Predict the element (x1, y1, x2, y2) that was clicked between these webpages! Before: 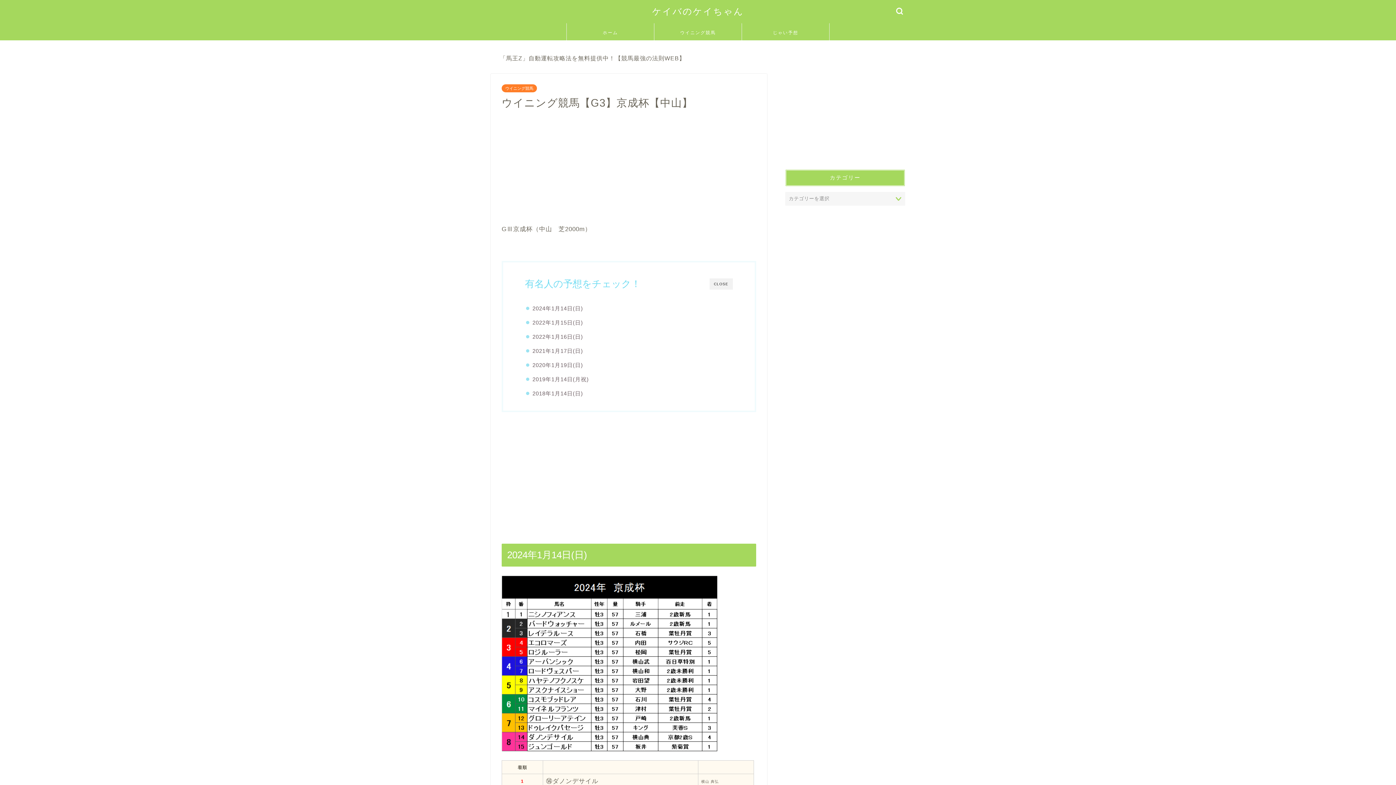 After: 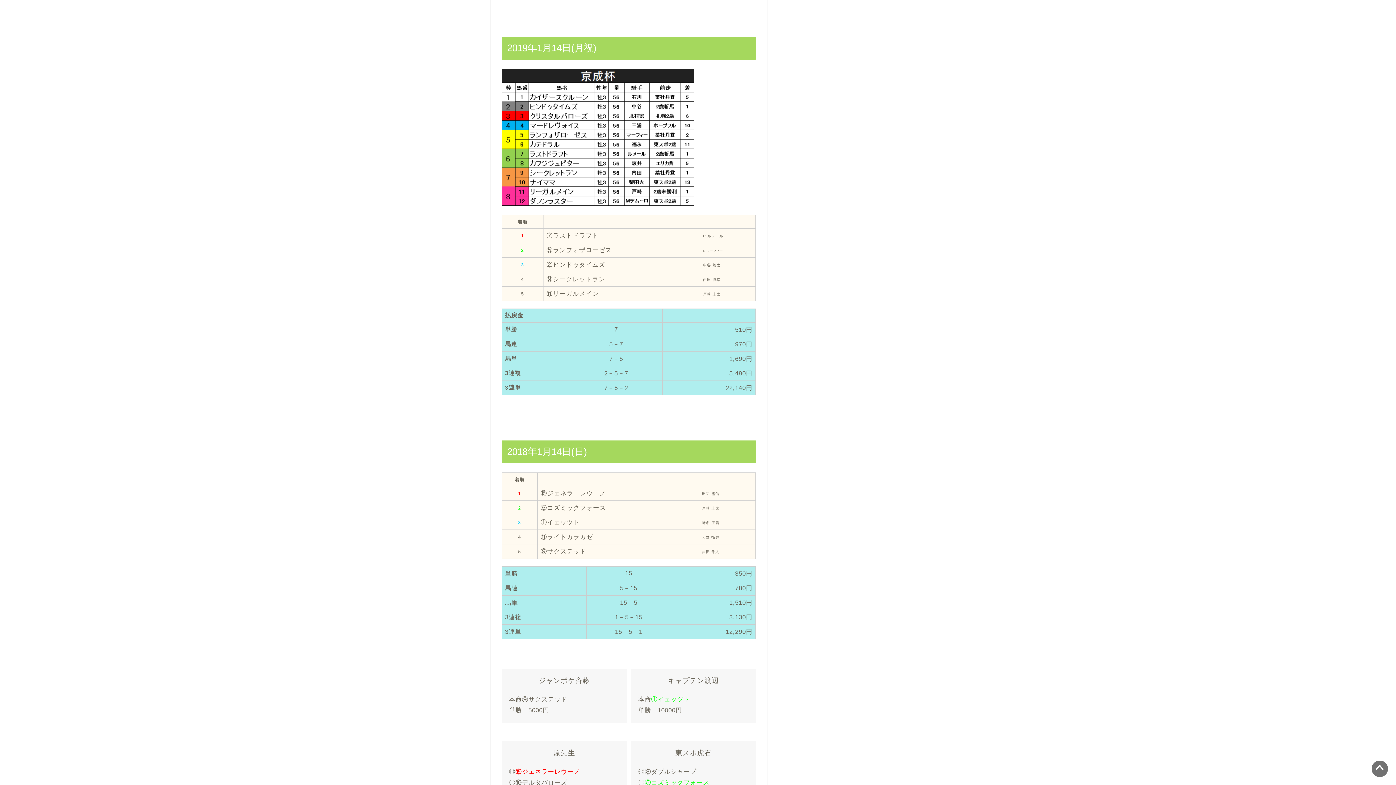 Action: label: 2019年1月14日(月祝) bbox: (532, 375, 589, 383)